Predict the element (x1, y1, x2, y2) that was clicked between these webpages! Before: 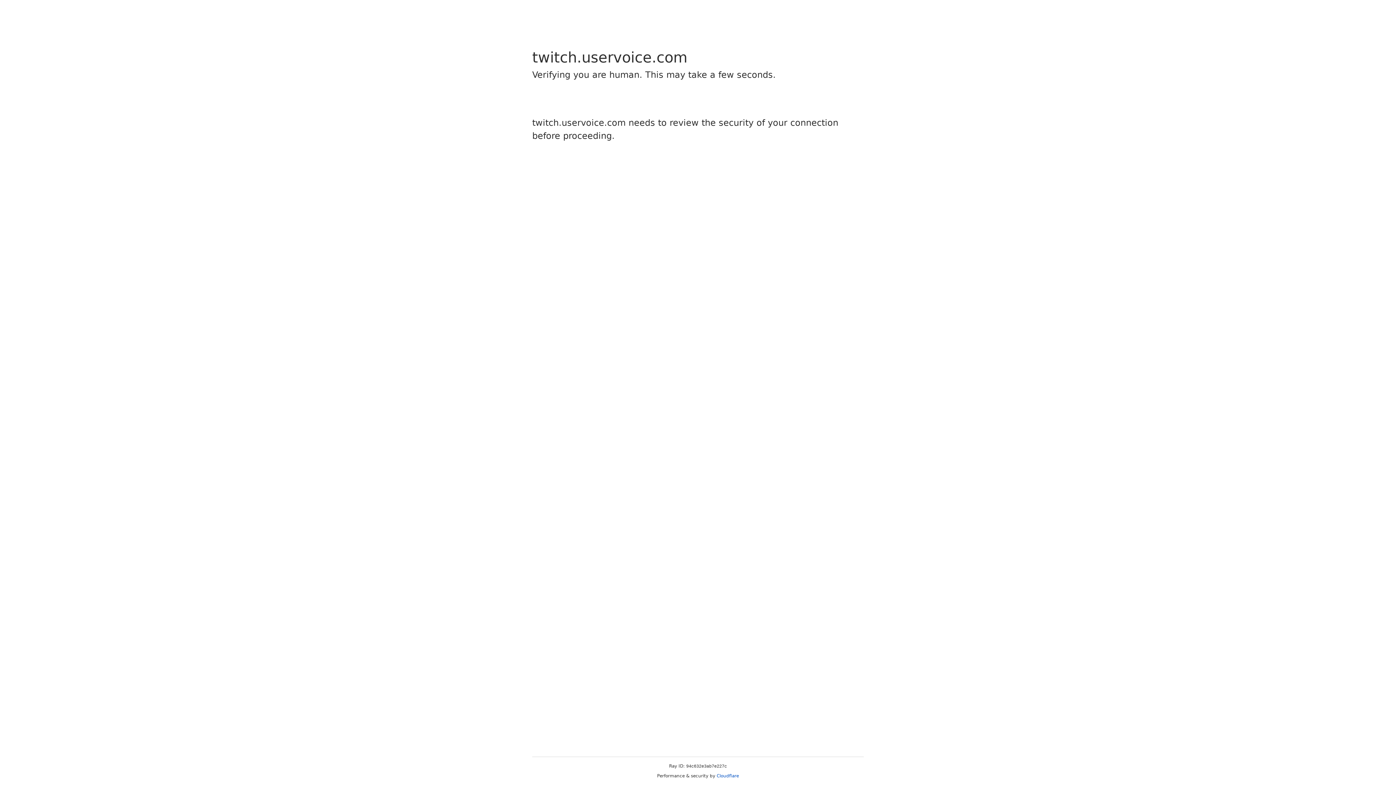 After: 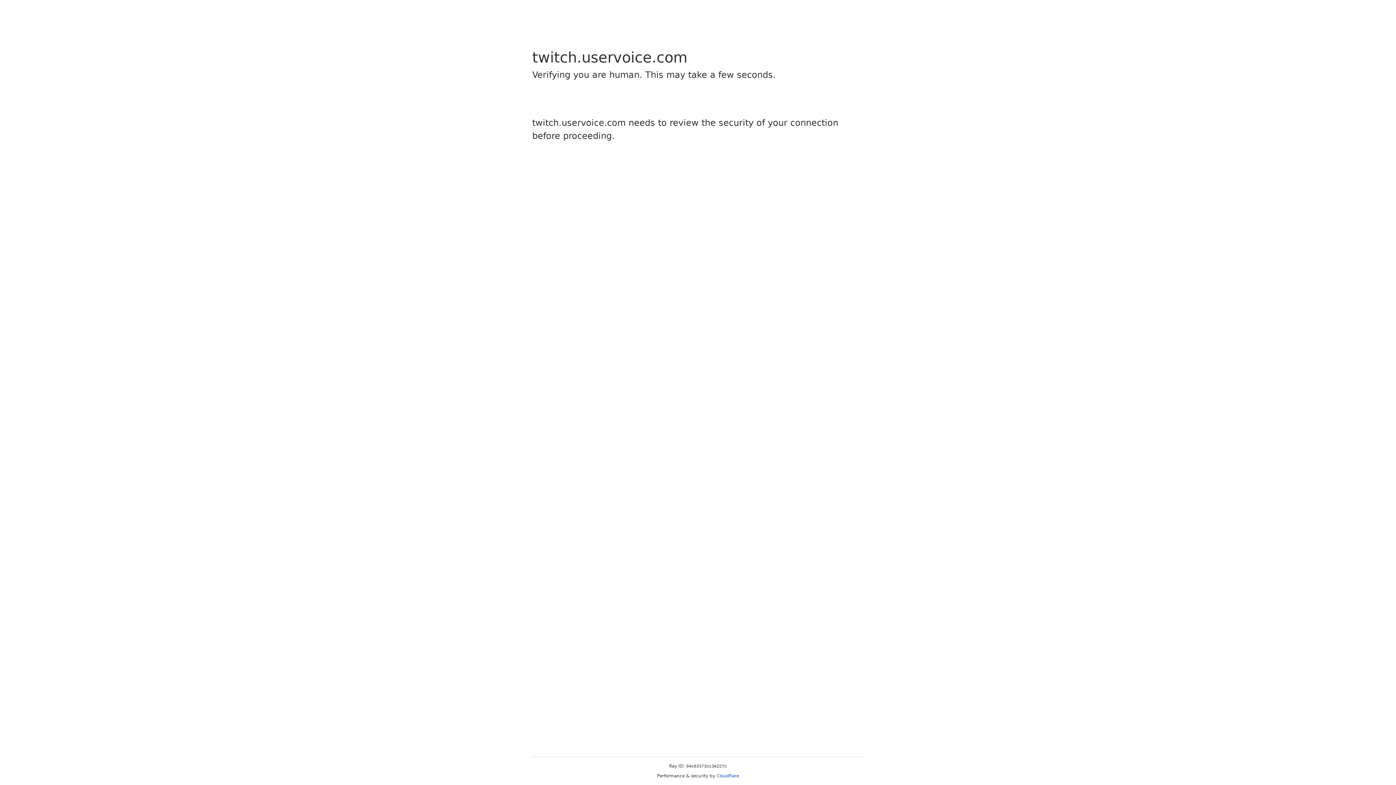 Action: label: Cloudflare bbox: (716, 773, 739, 778)